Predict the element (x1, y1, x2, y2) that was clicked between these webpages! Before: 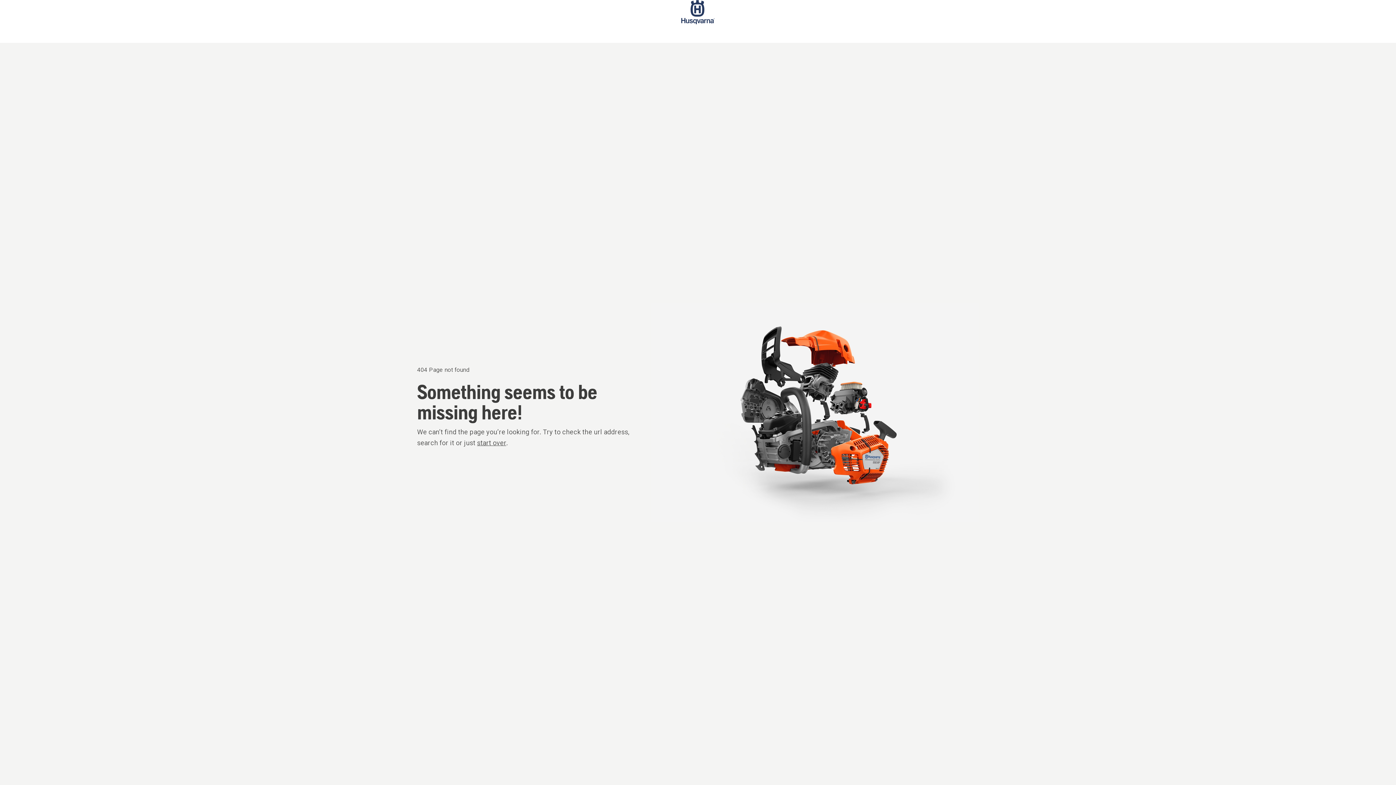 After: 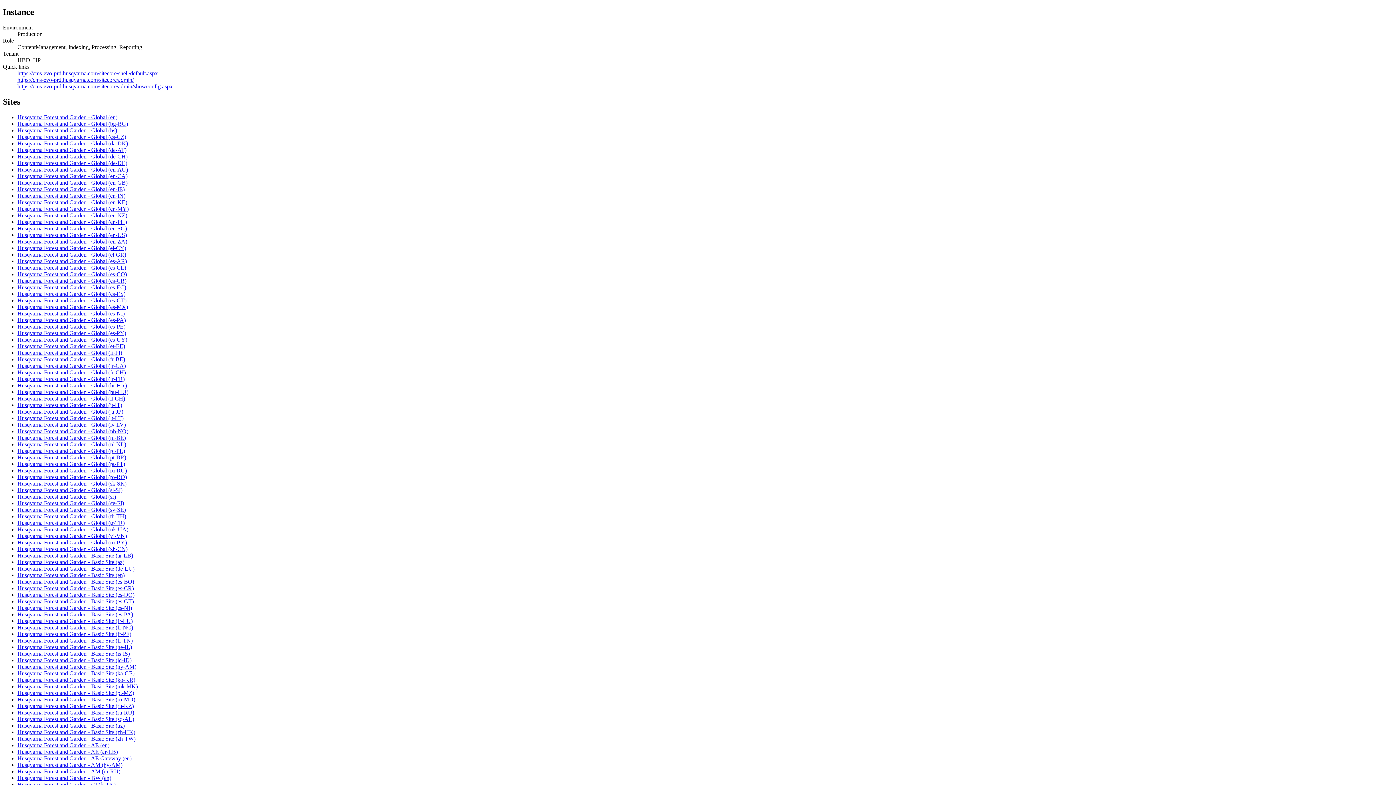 Action: bbox: (681, 0, 714, 42) label: Start page